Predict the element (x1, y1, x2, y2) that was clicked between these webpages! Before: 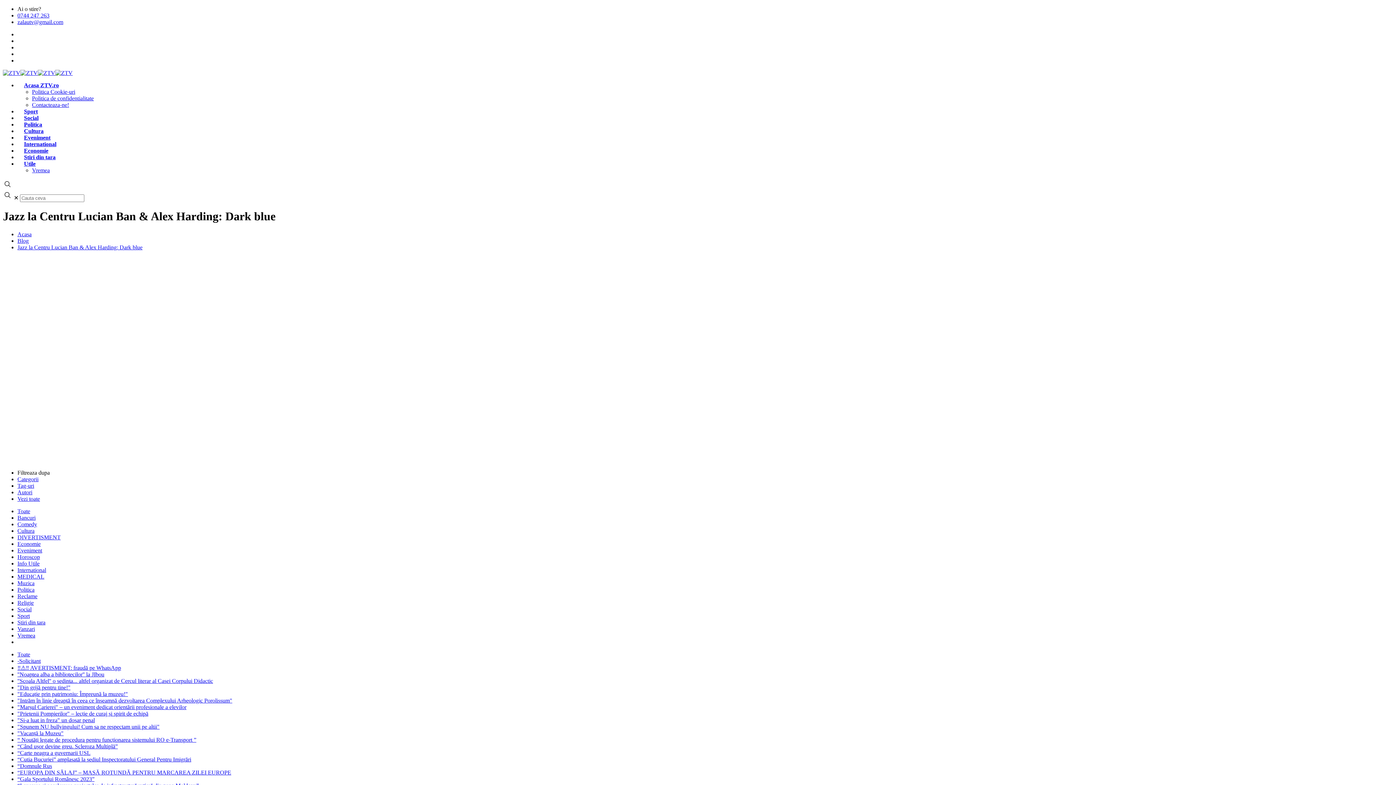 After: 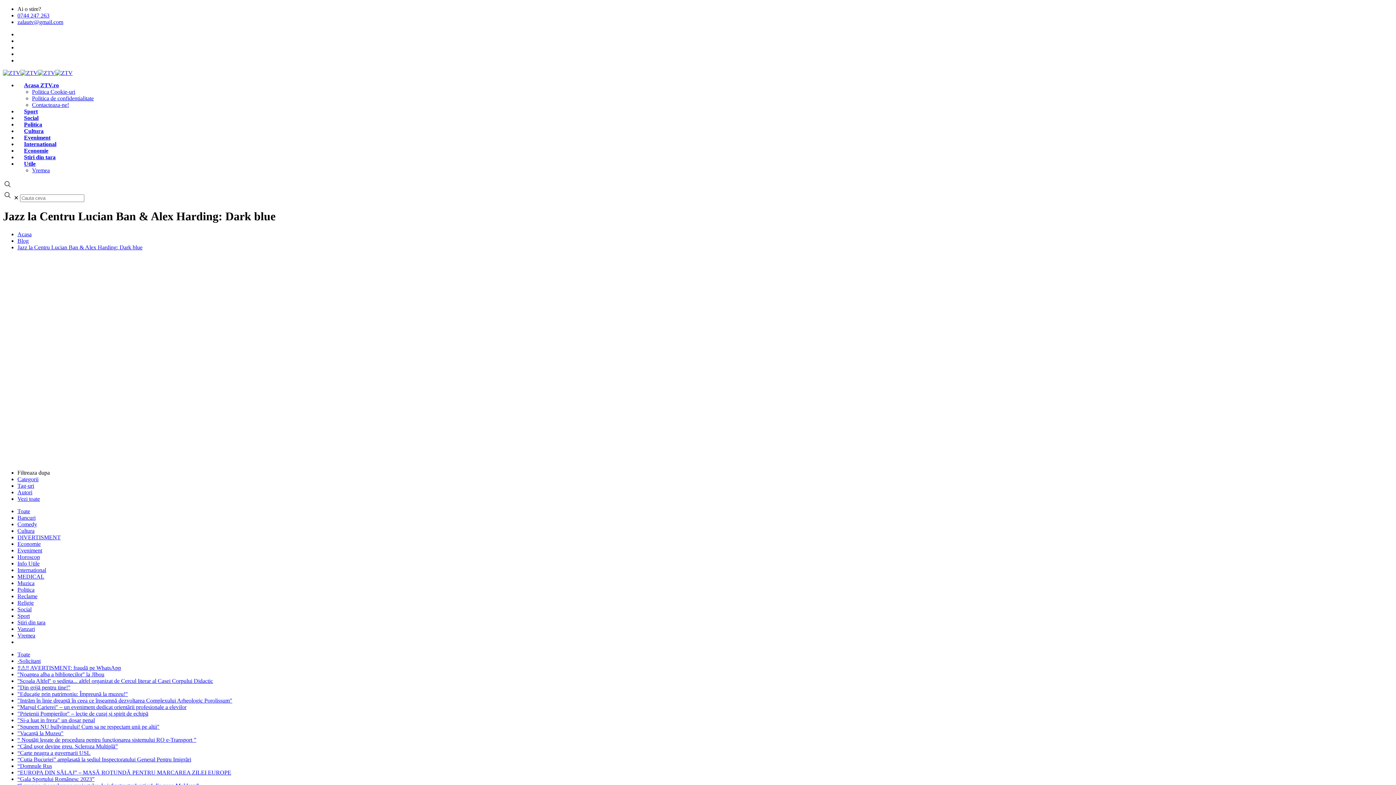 Action: bbox: (17, 489, 32, 495) label: Autori